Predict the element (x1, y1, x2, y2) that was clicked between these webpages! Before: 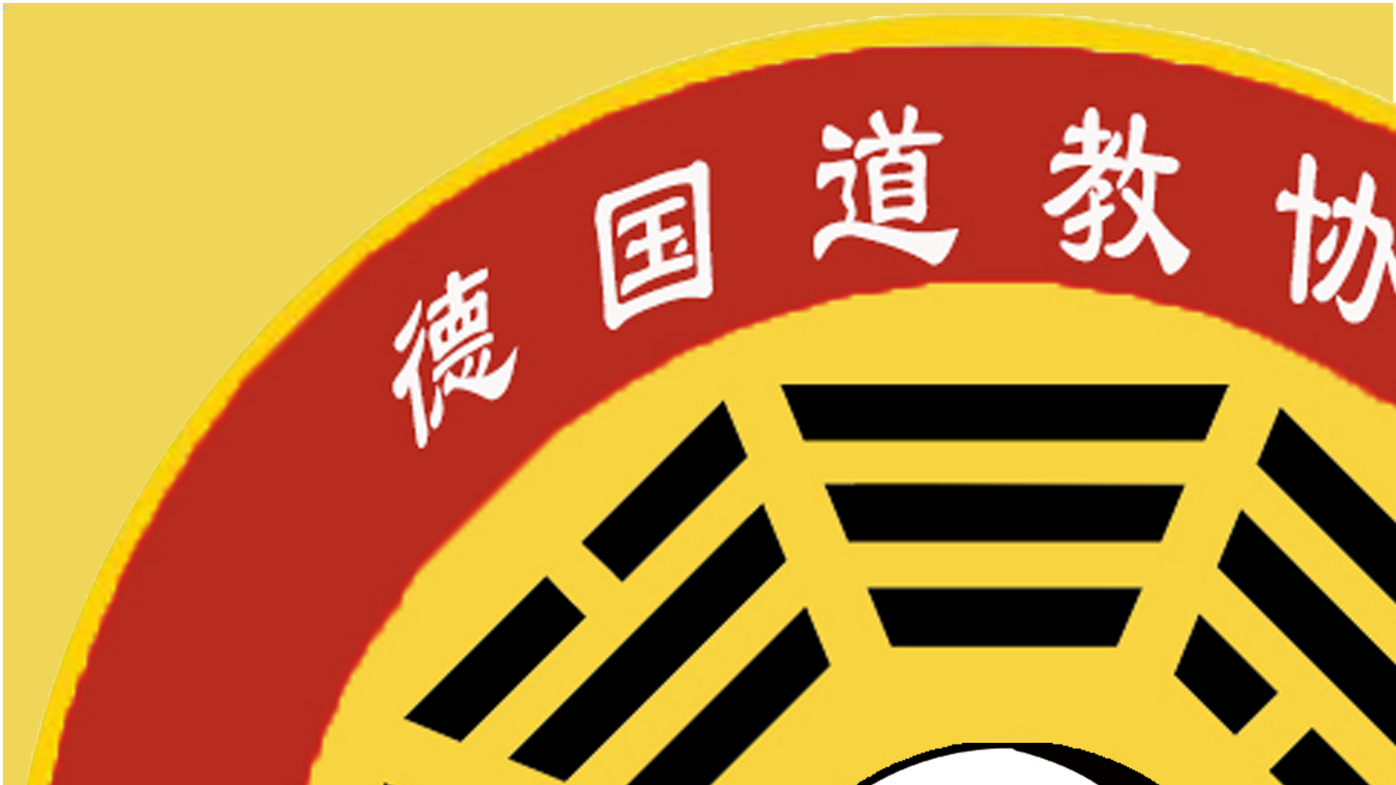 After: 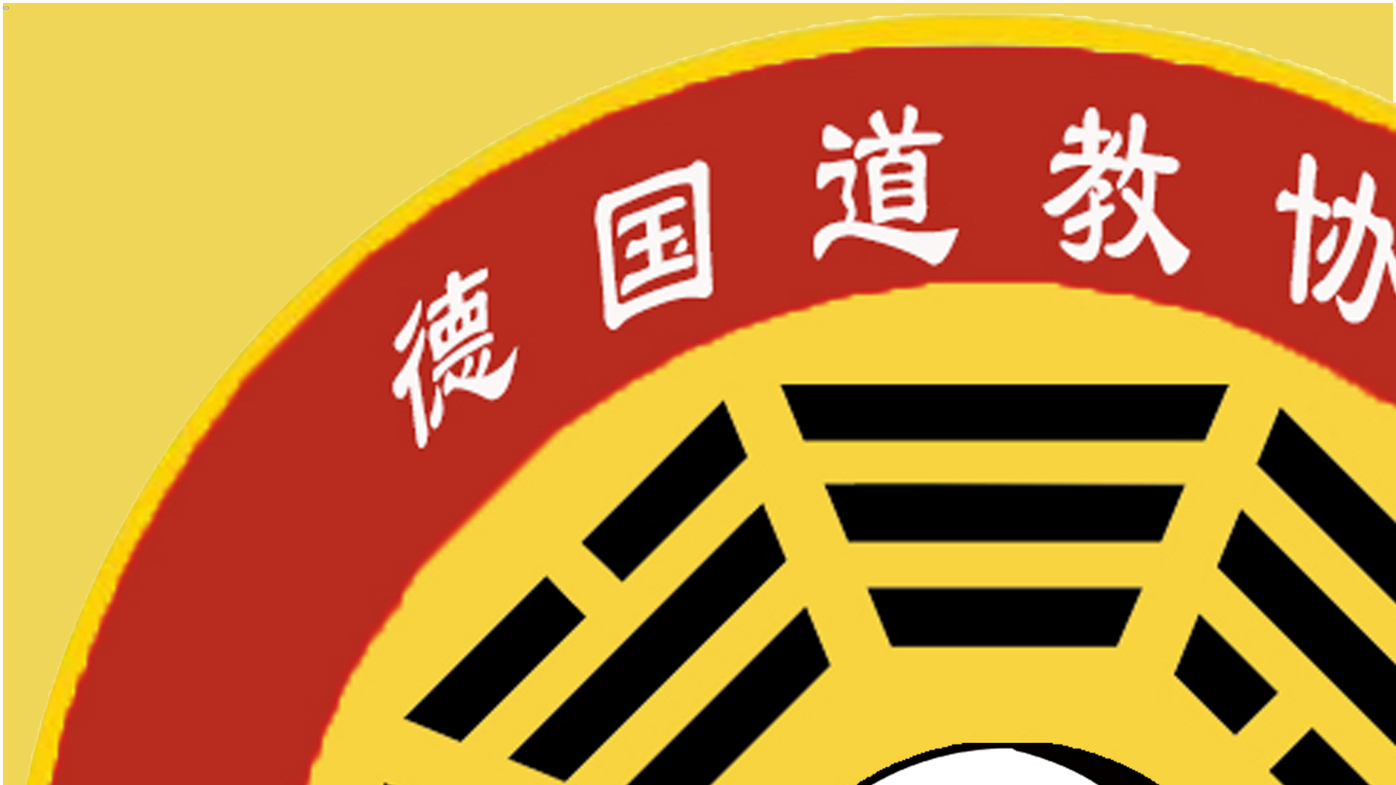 Action: bbox: (2, 6, 8, 9)